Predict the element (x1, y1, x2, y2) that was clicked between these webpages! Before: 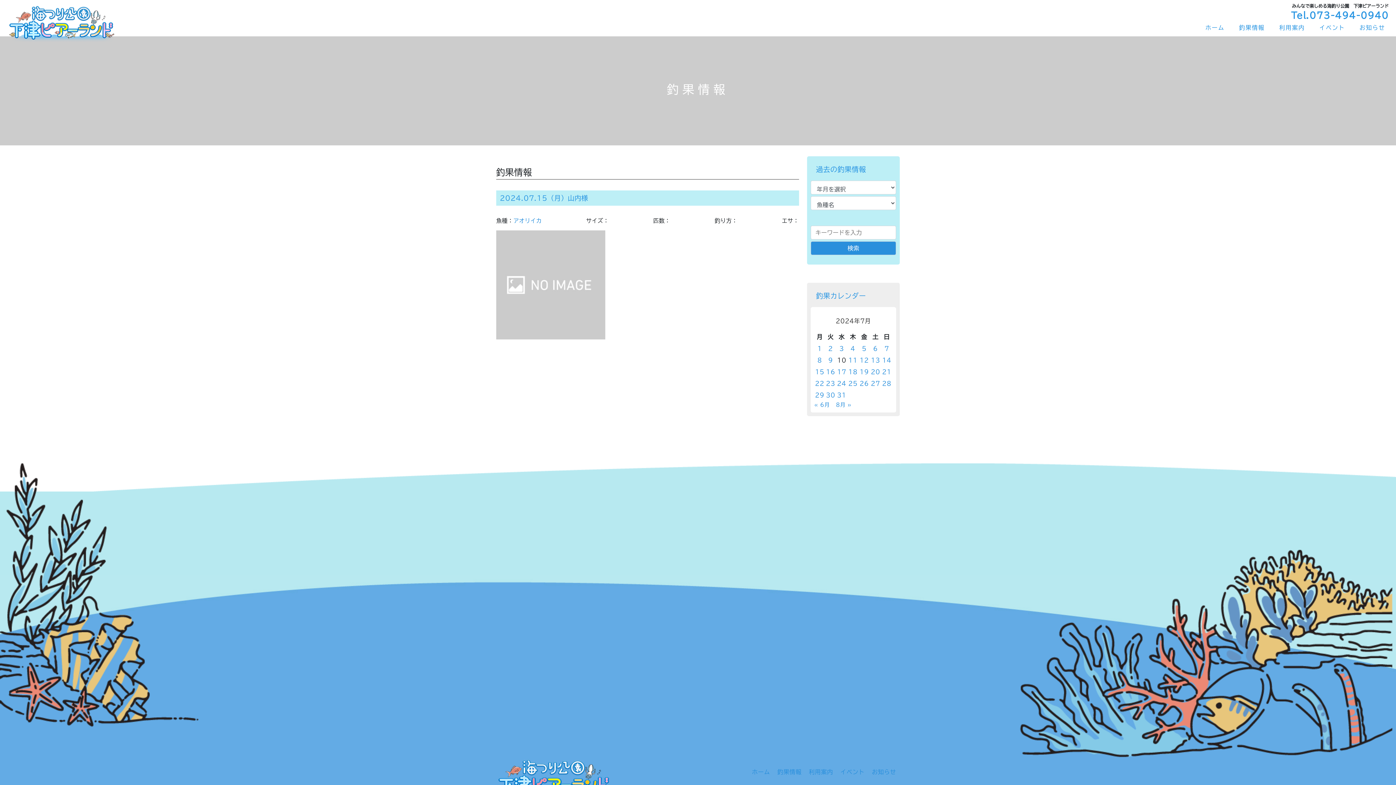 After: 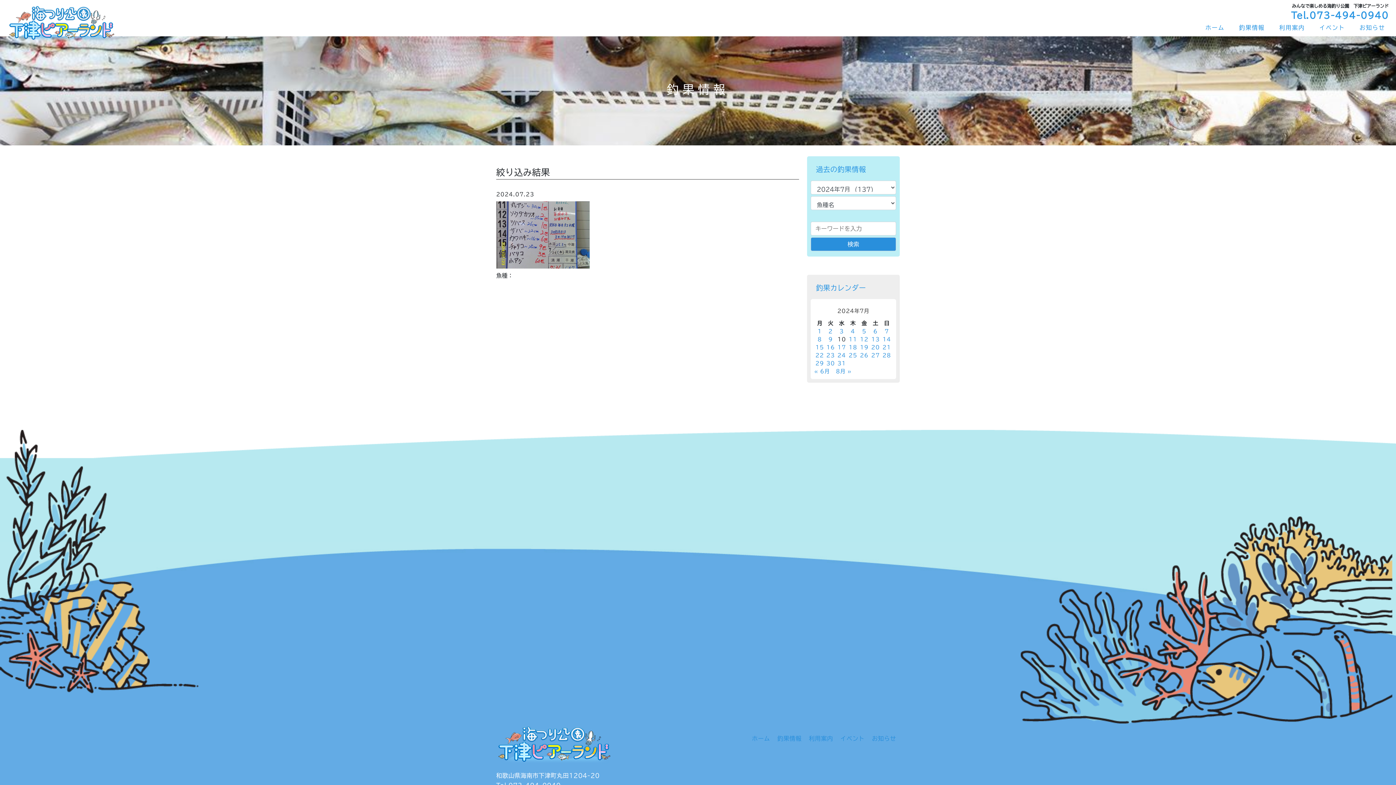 Action: bbox: (826, 380, 835, 386) label: 2024年7月23日 に投稿を公開